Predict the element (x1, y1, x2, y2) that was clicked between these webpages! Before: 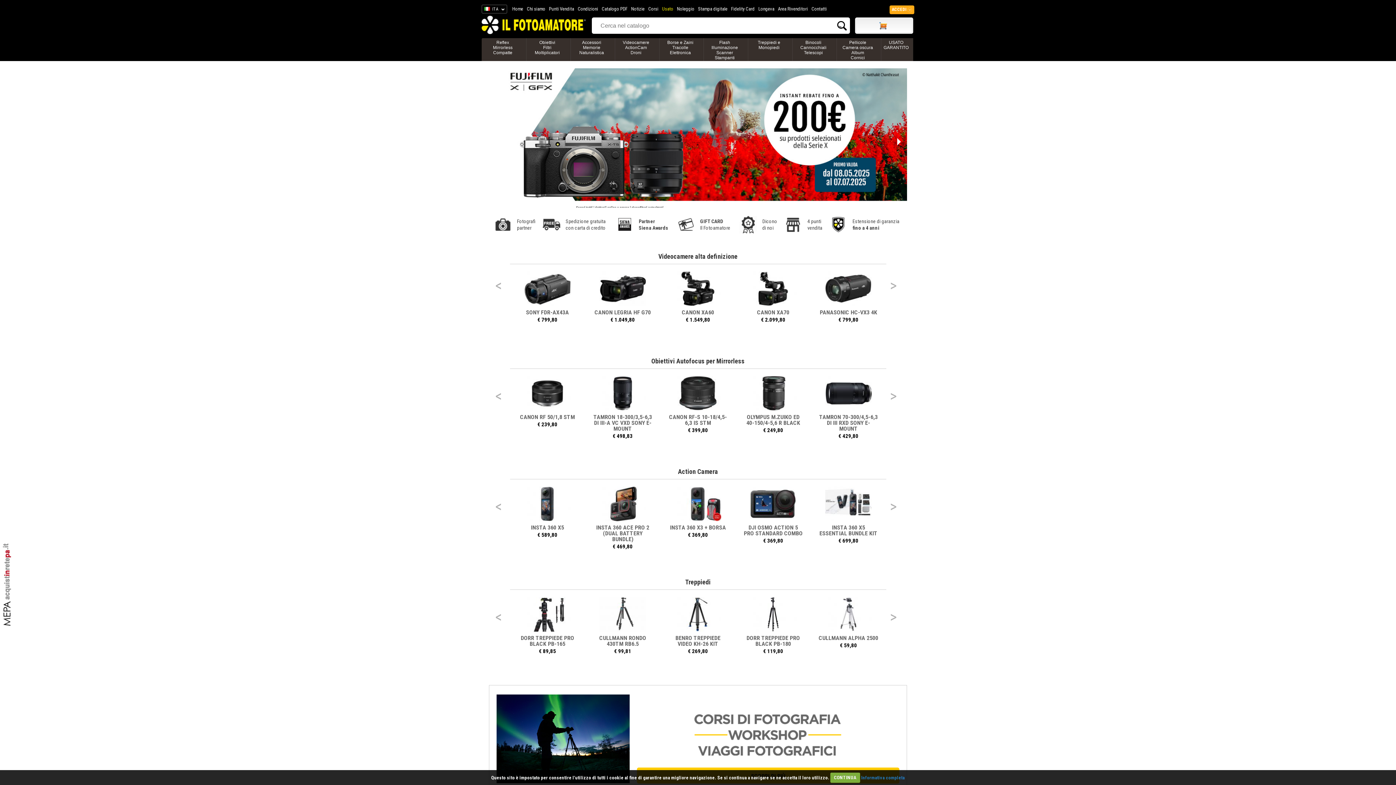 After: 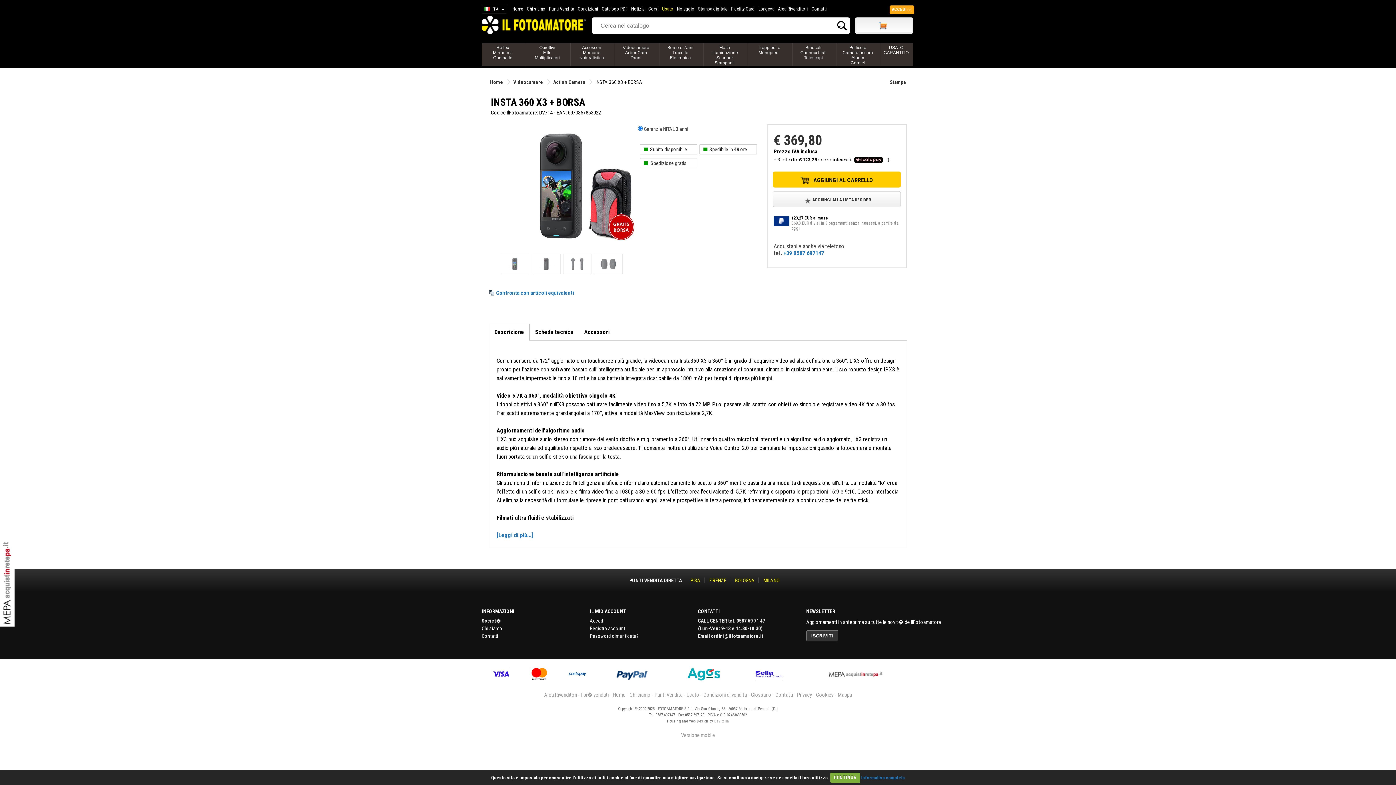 Action: bbox: (675, 516, 721, 522)